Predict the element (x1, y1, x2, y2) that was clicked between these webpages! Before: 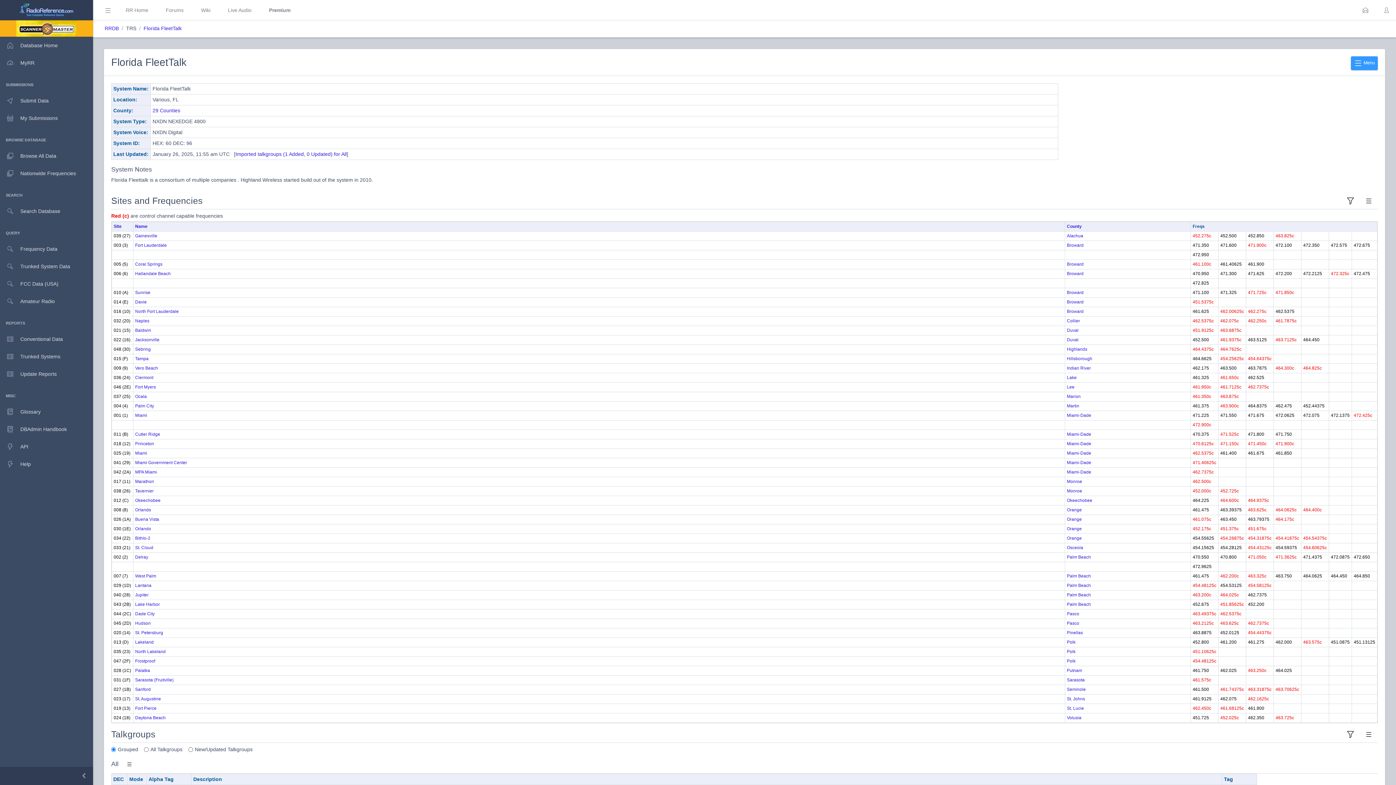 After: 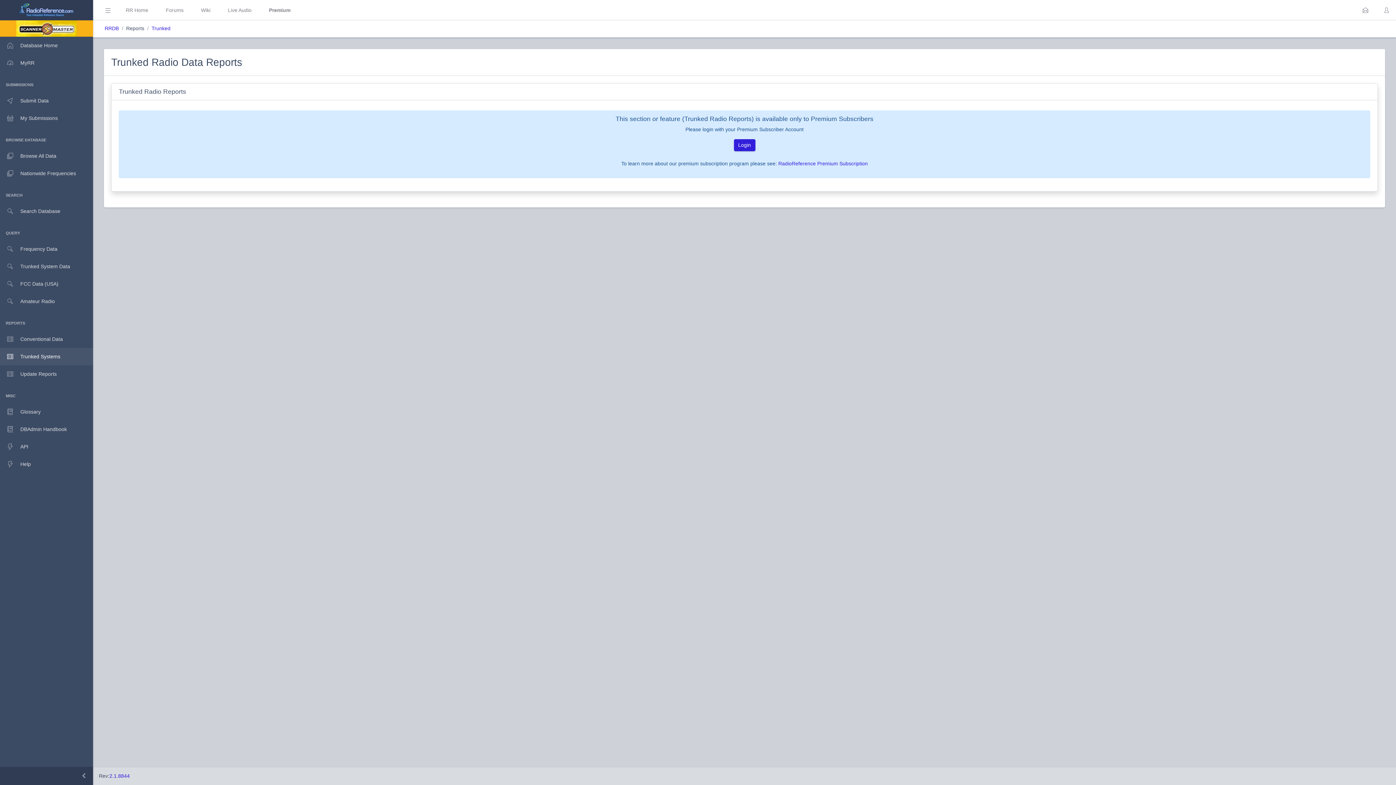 Action: label: Trunked Systems bbox: (0, 348, 93, 365)